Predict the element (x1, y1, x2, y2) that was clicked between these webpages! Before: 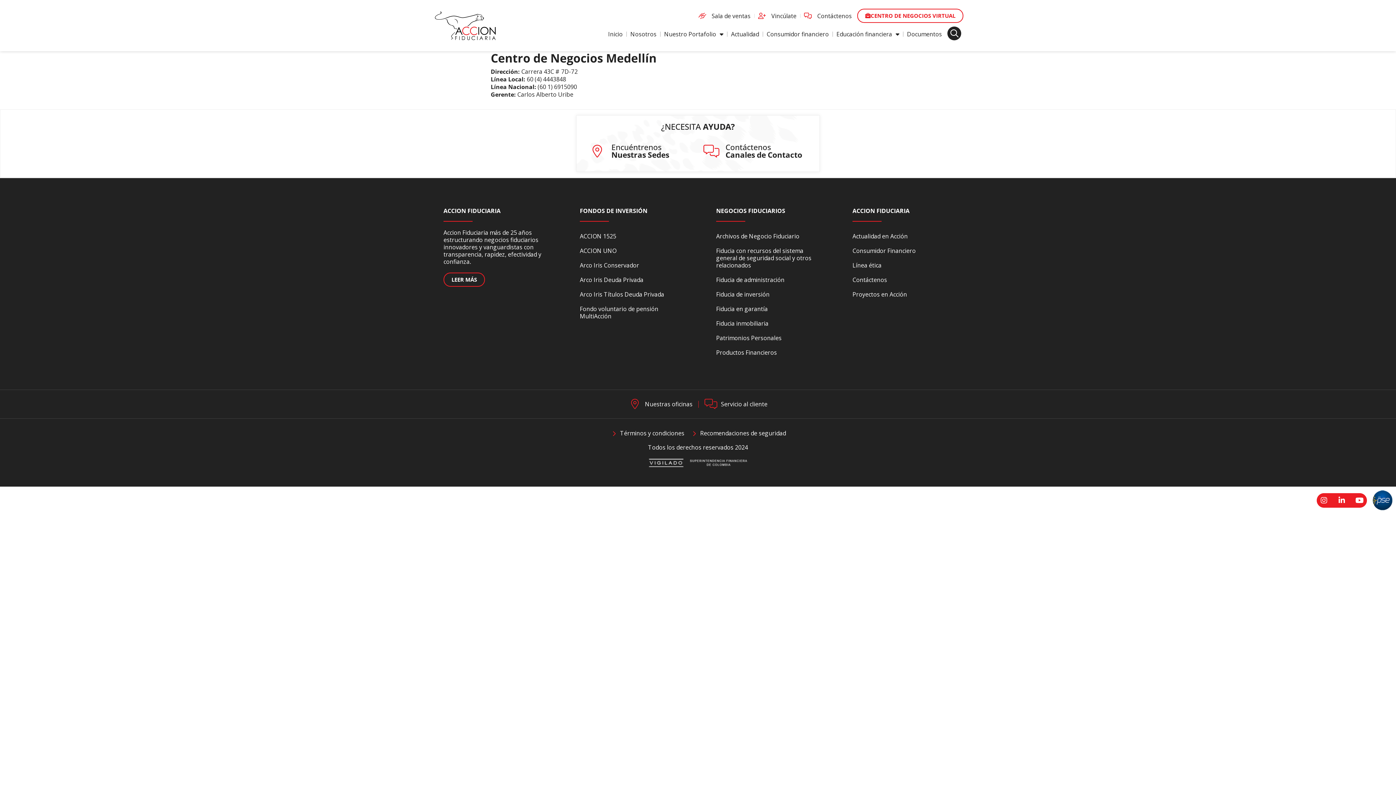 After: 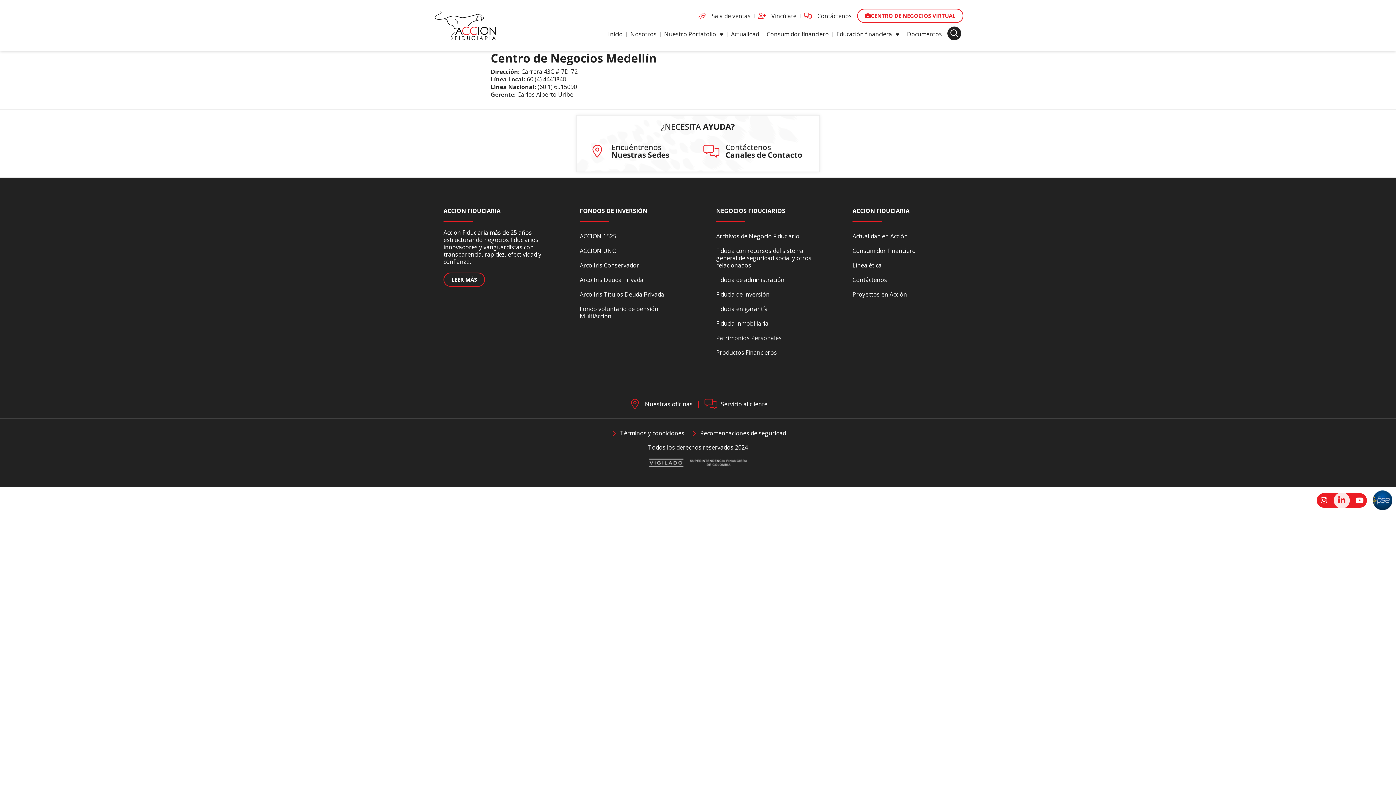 Action: label: Linkedin-in bbox: (1334, 493, 1349, 507)